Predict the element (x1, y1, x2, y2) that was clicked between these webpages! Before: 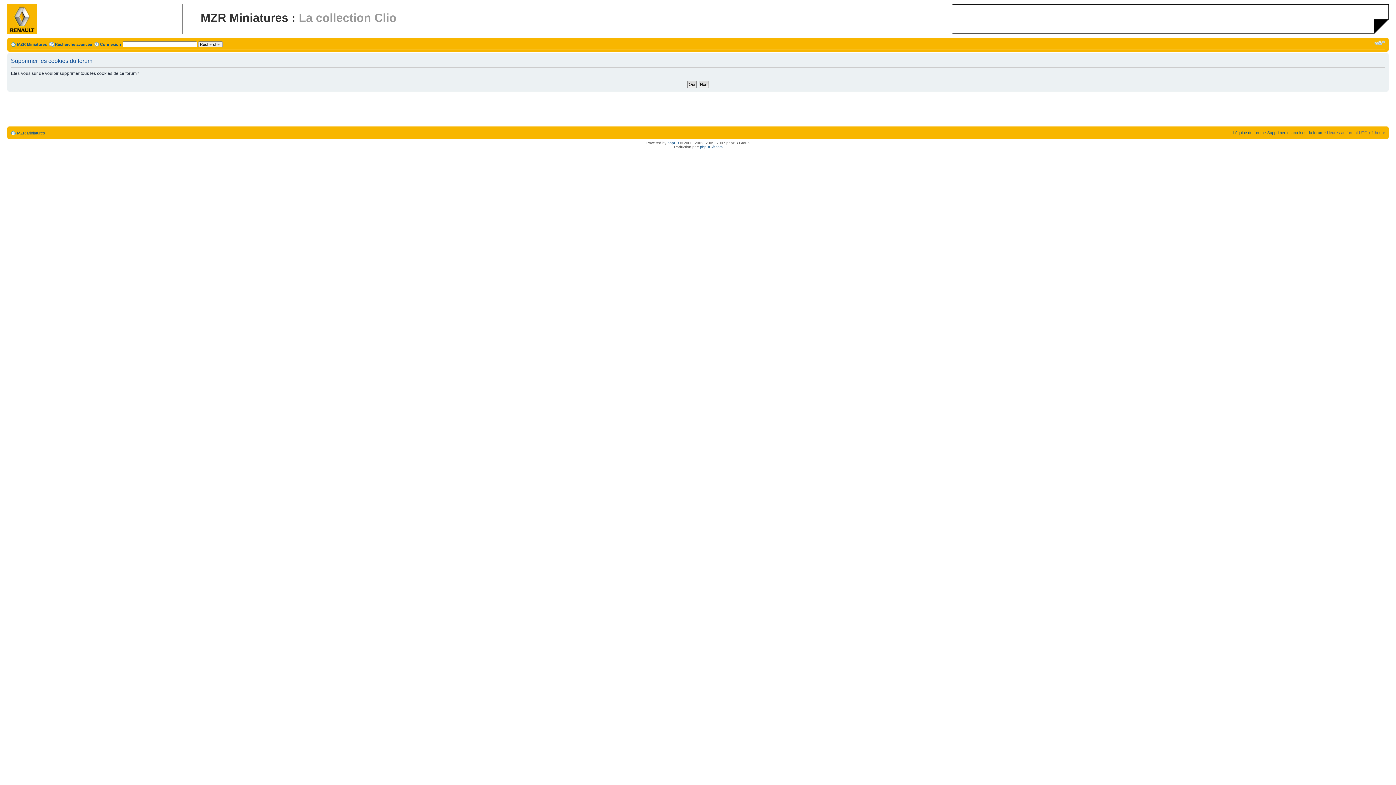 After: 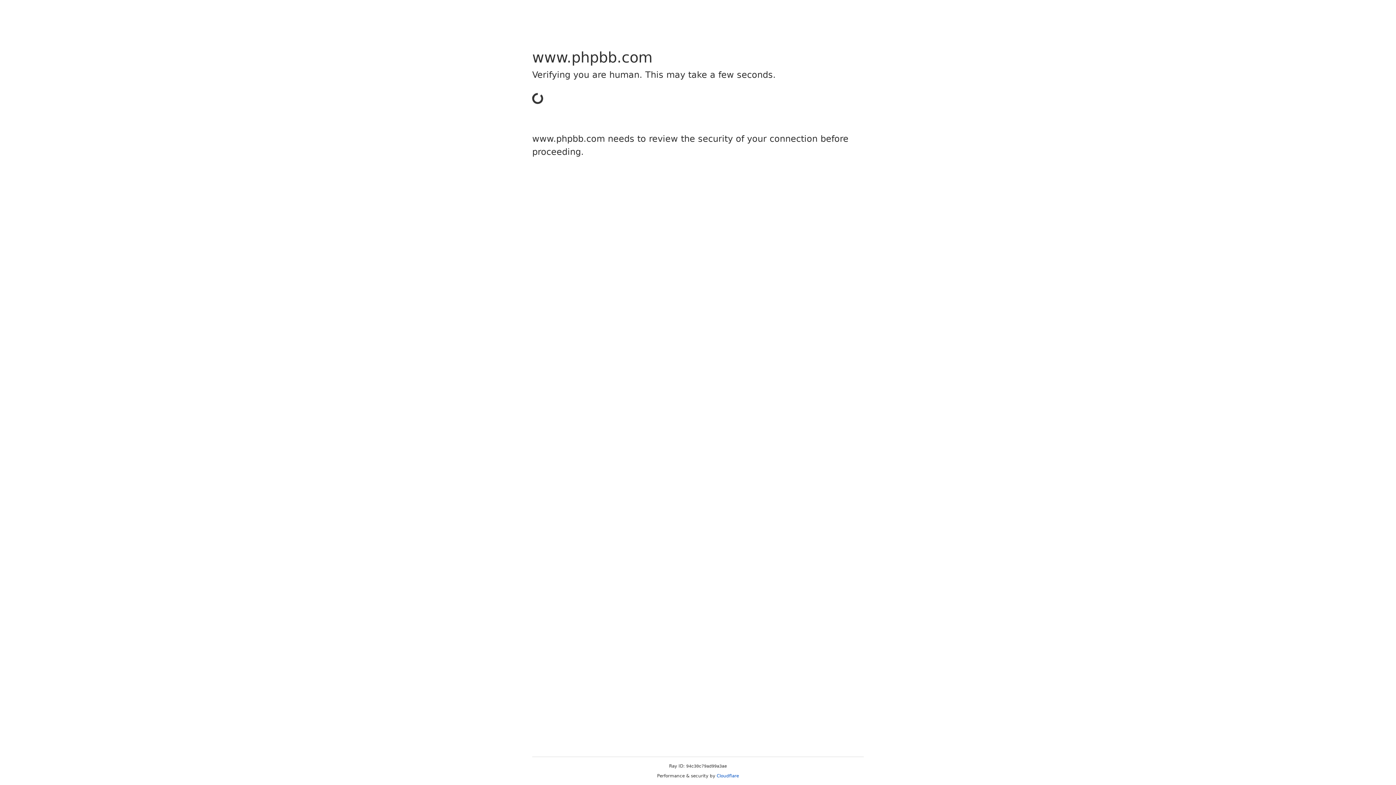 Action: label: phpBB bbox: (667, 141, 679, 145)